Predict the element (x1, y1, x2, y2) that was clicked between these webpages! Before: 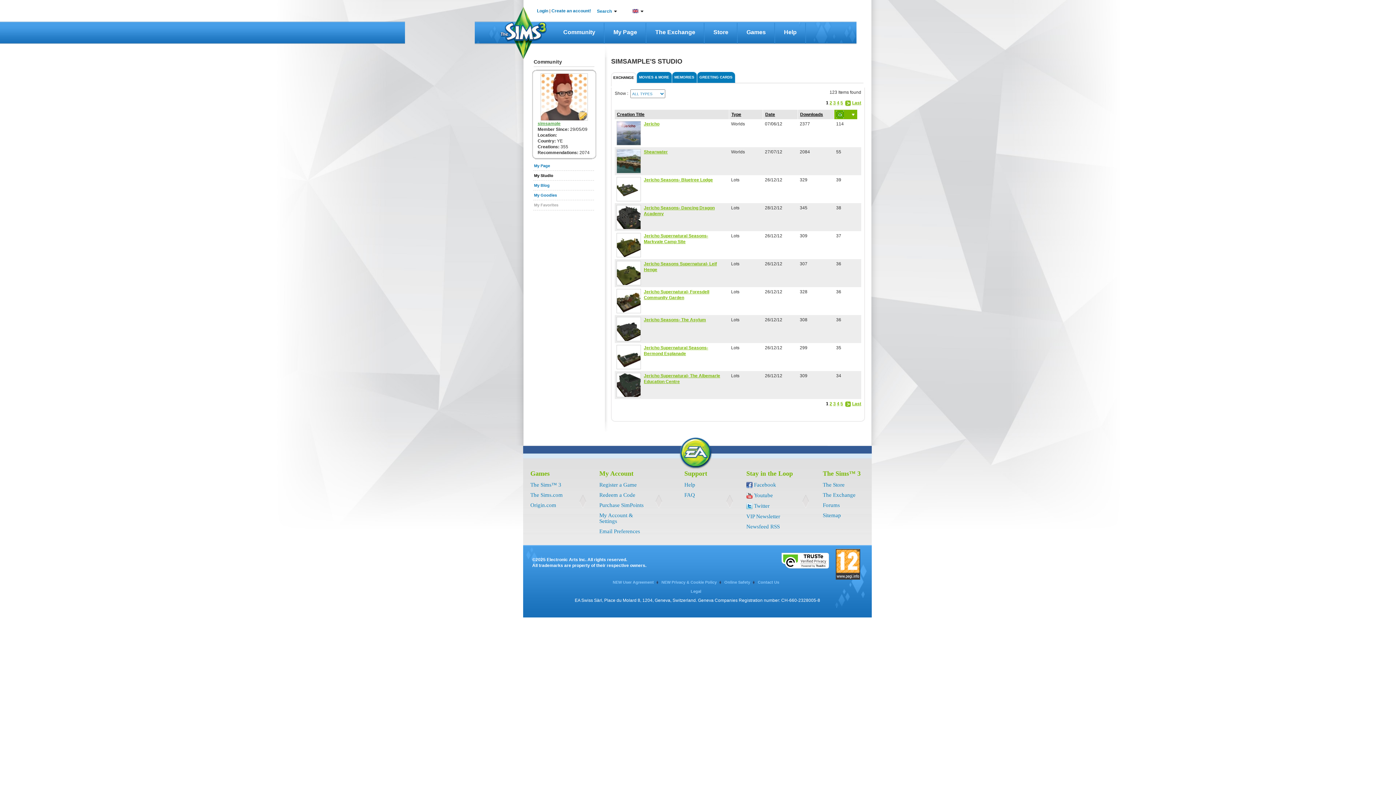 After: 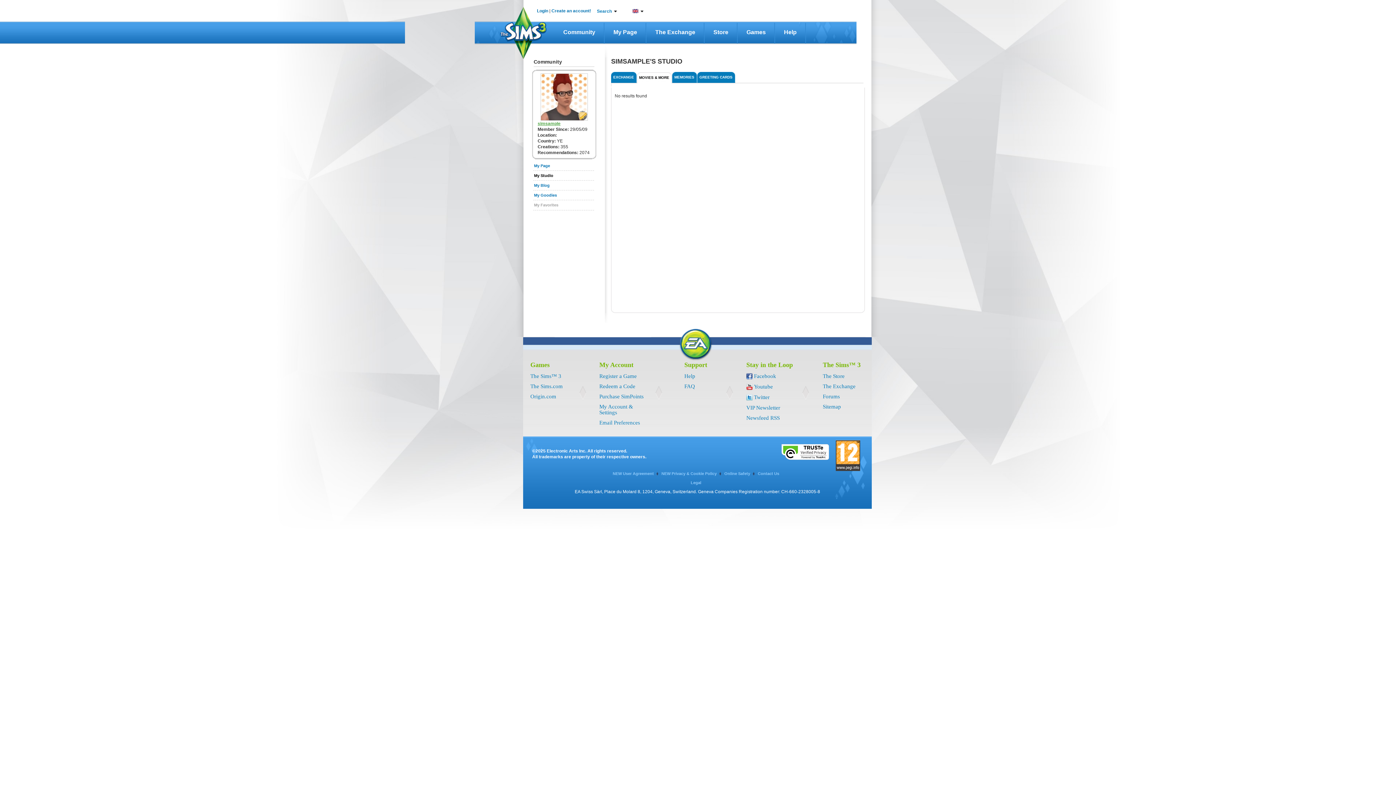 Action: bbox: (637, 72, 672, 82) label: MOVIES & MORE